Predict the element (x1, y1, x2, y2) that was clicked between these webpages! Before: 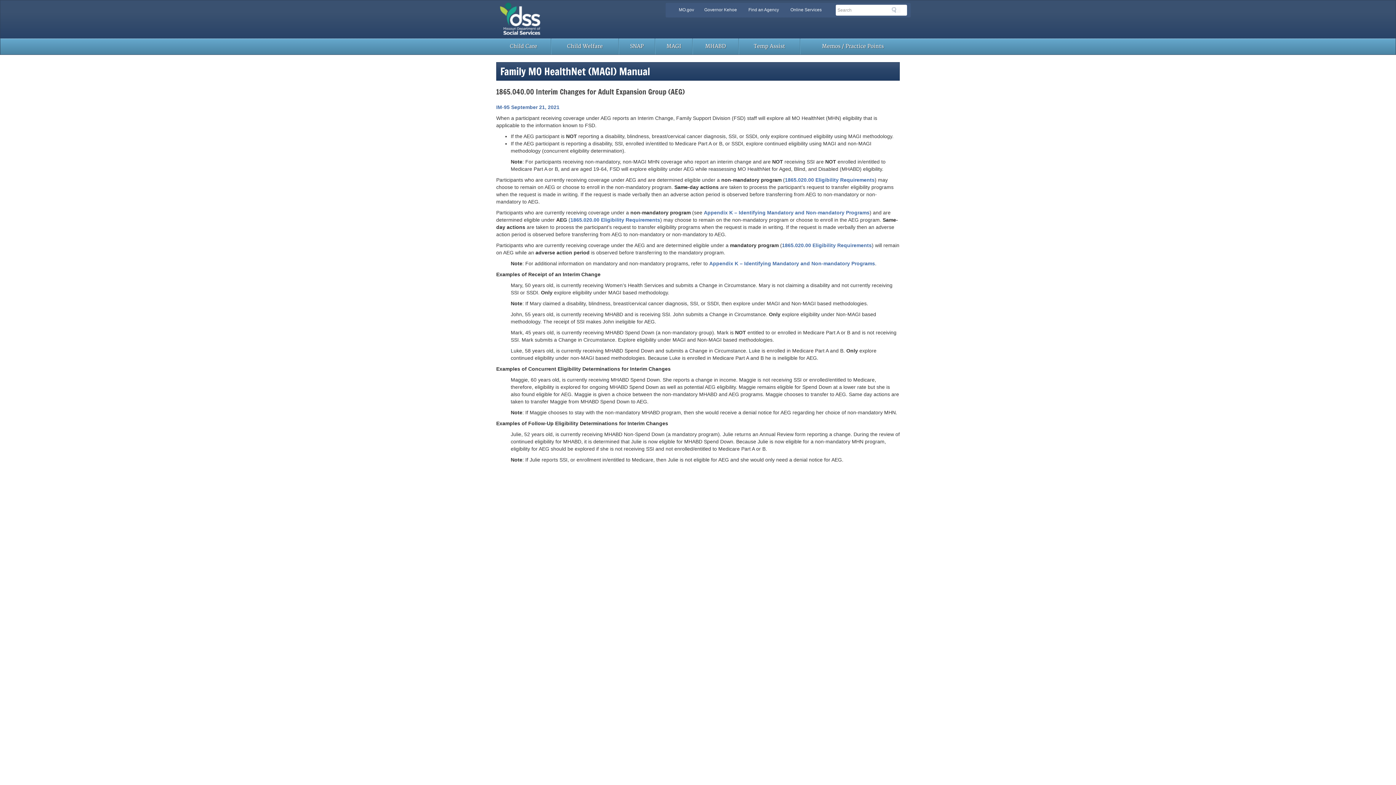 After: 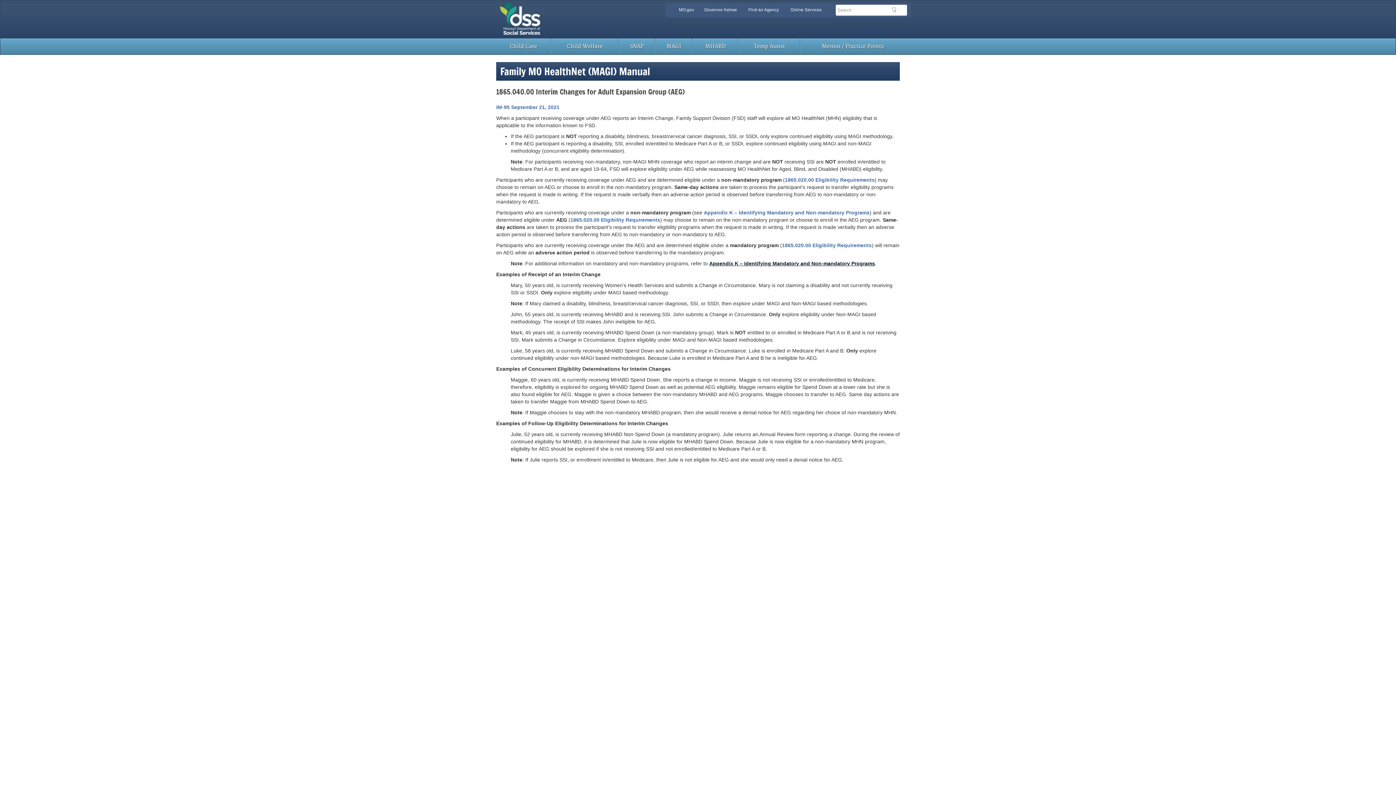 Action: bbox: (709, 260, 875, 266) label: Appendix K – Identifying Mandatory and Non-mandatory Programs